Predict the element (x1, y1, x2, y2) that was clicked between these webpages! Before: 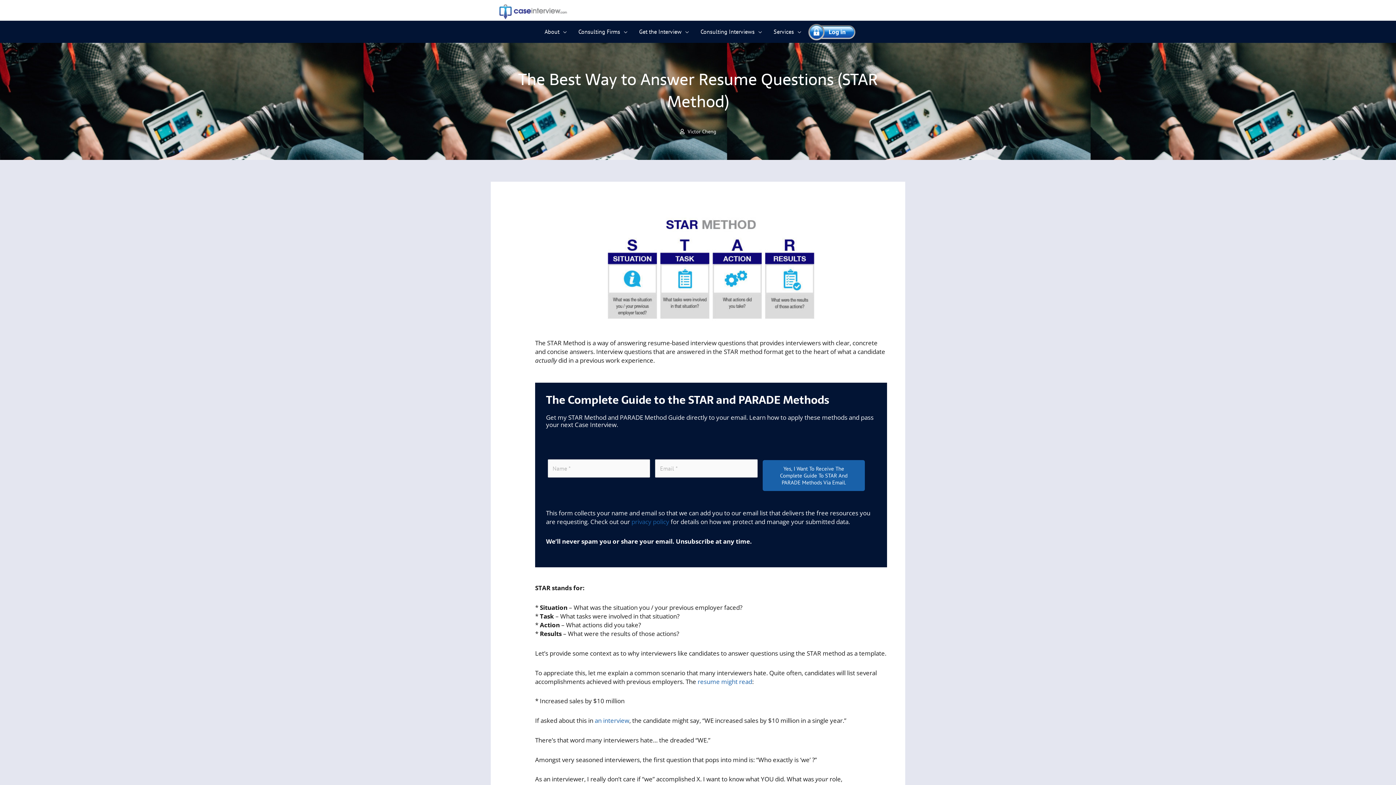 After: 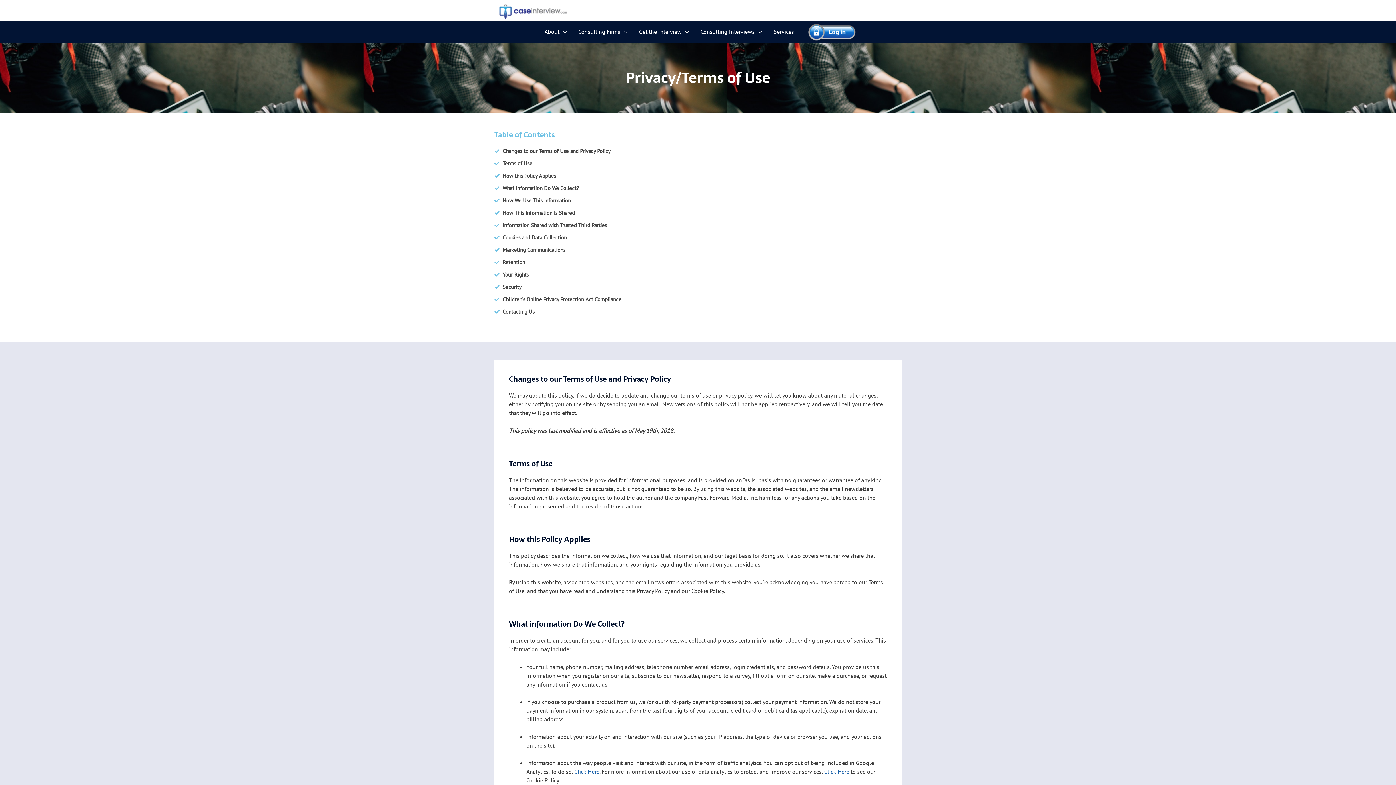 Action: label: privacy policy bbox: (631, 517, 669, 526)